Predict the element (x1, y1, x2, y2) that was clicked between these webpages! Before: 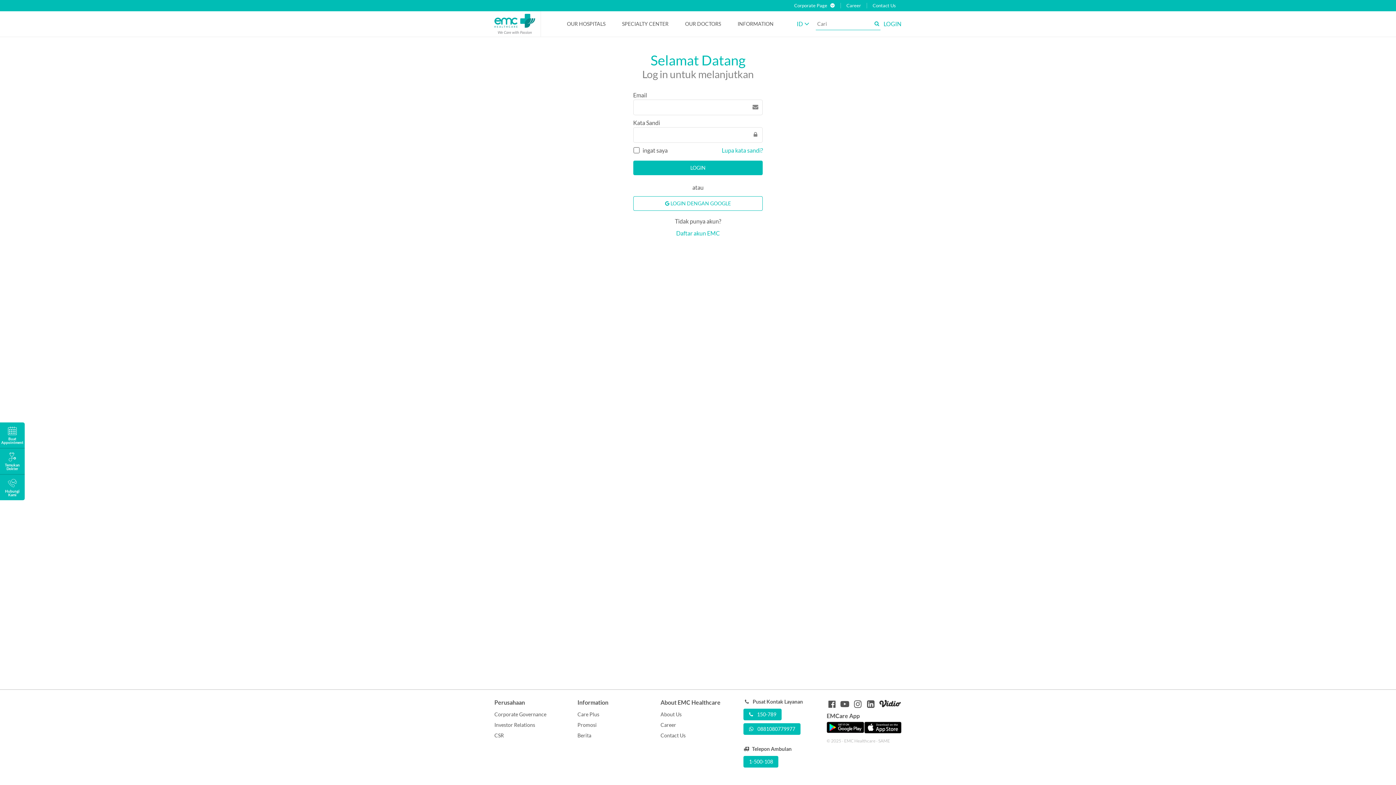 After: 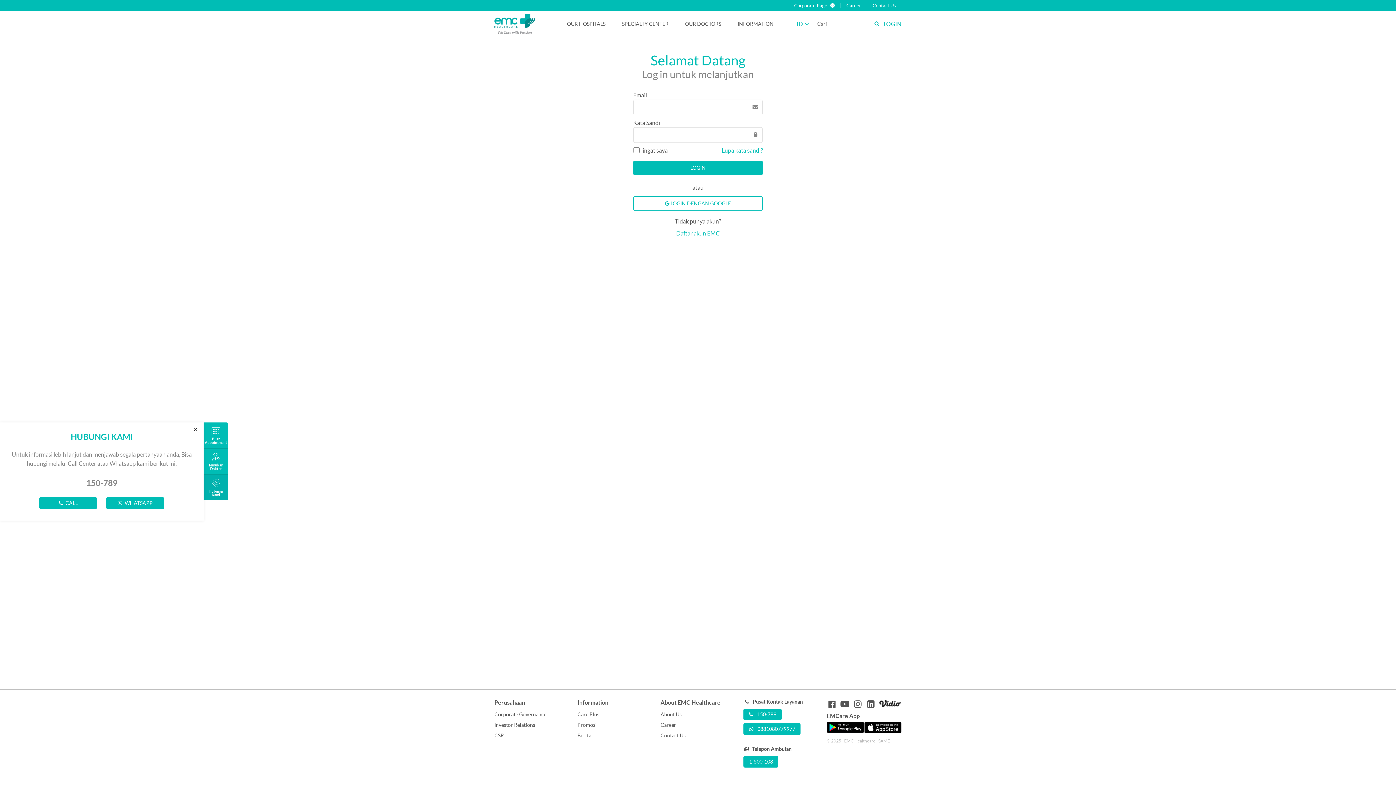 Action: label: Hubungi Kami bbox: (0, 475, 24, 500)